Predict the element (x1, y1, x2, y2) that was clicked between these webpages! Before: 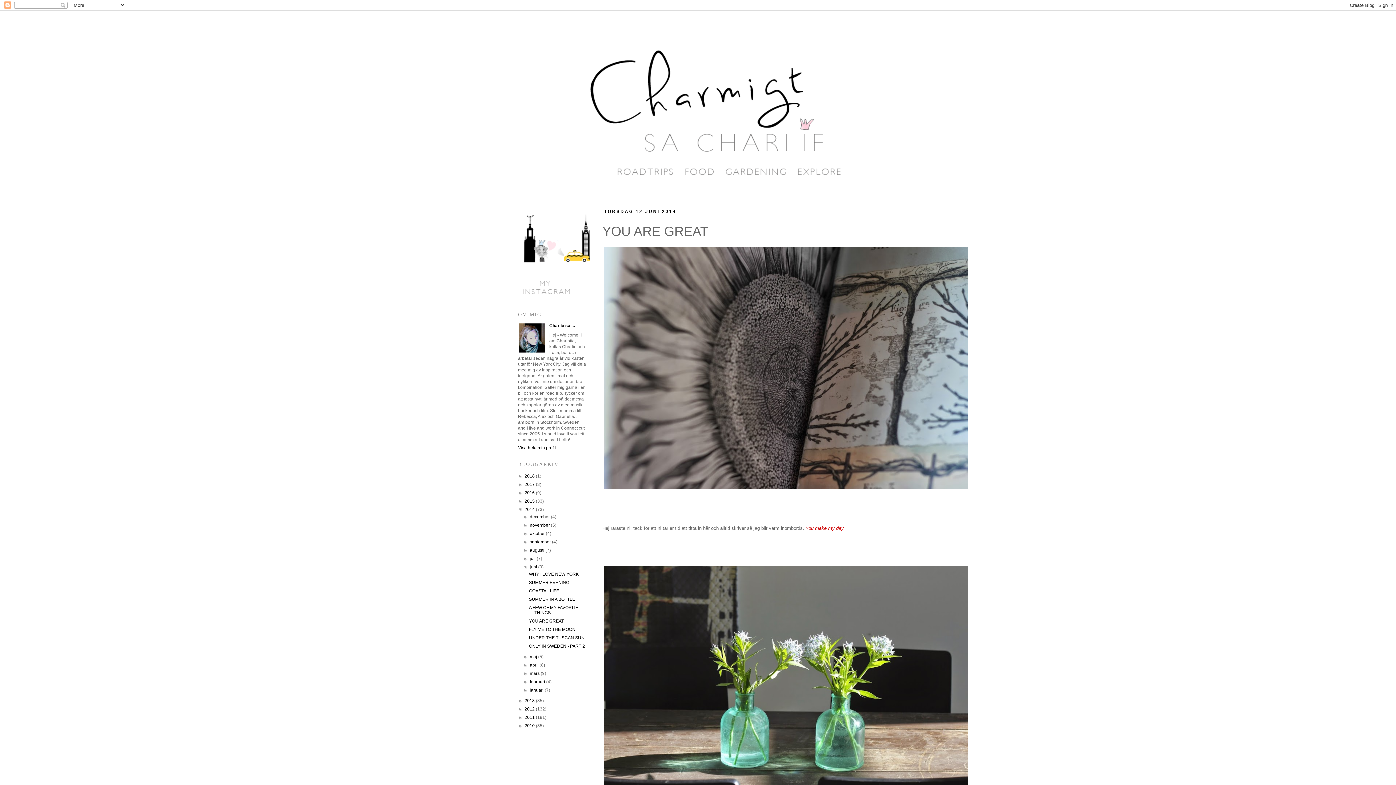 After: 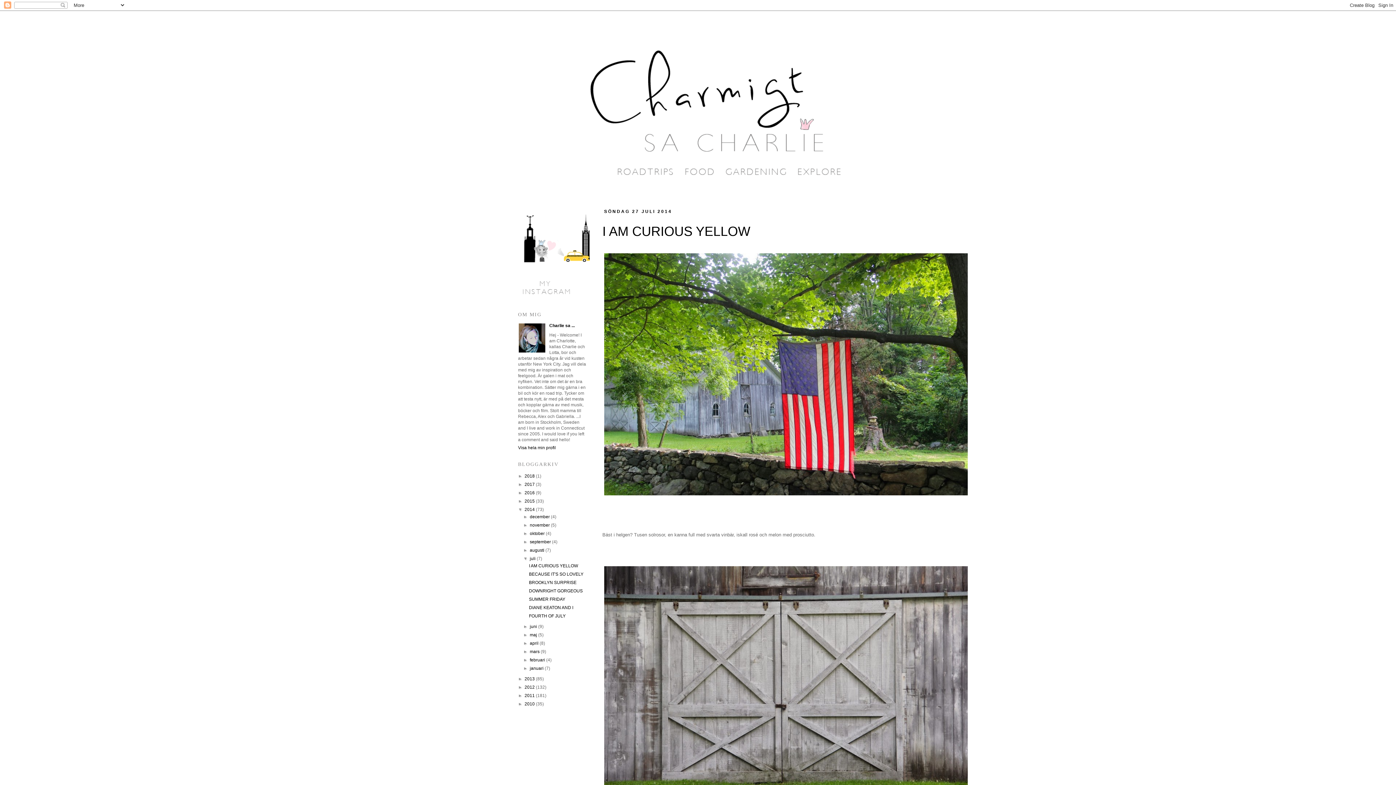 Action: bbox: (529, 556, 536, 561) label: juli 